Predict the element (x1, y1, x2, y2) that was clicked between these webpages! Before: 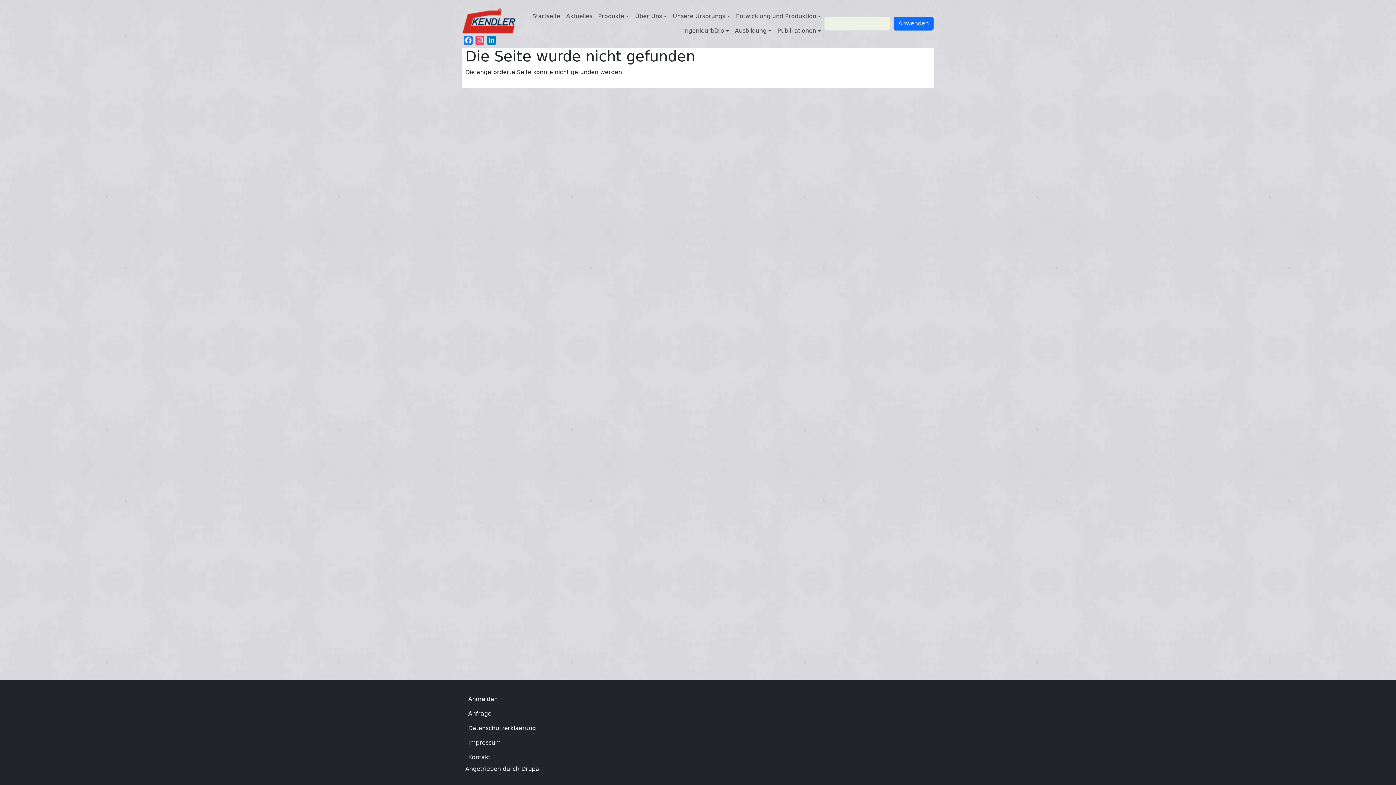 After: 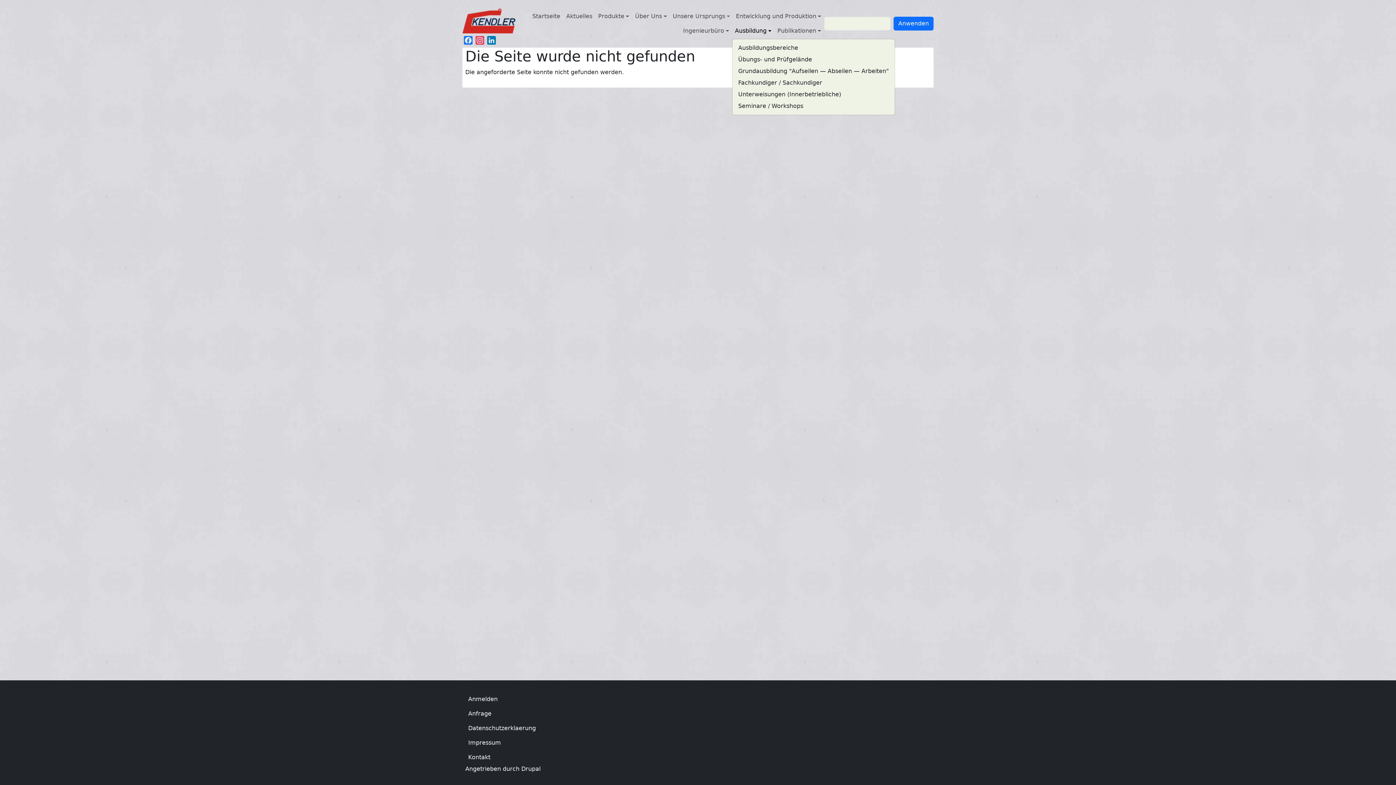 Action: label: Ausbildung bbox: (732, 23, 774, 38)